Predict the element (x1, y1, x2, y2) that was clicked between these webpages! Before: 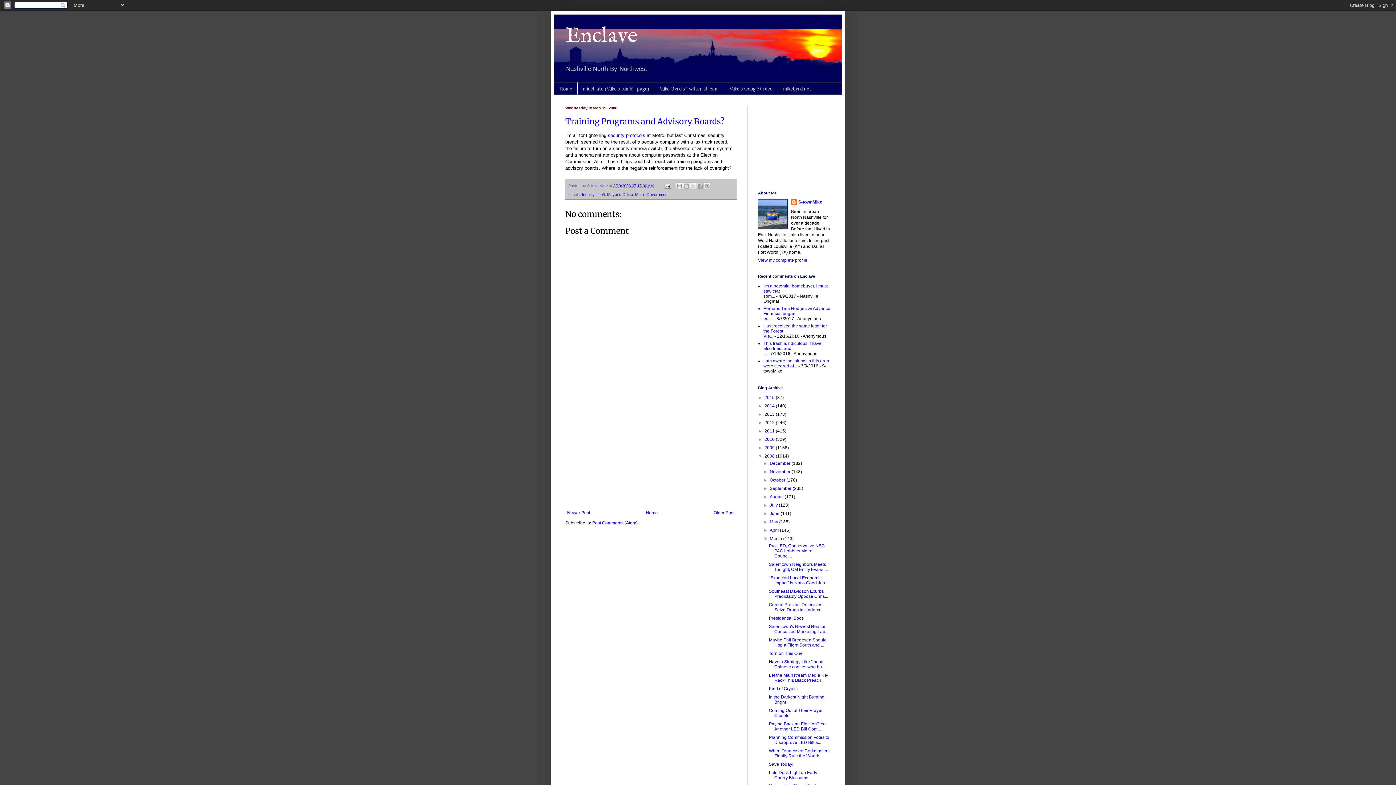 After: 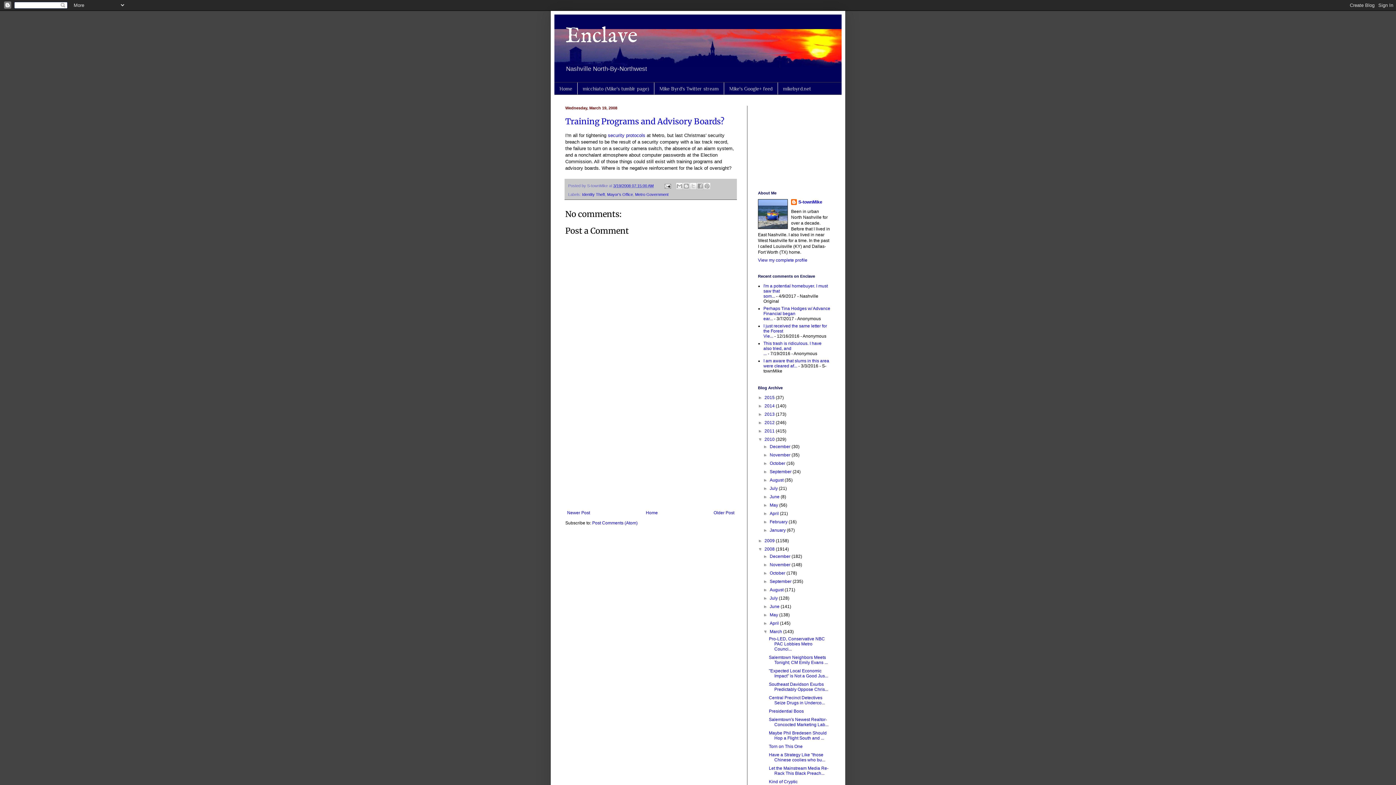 Action: label: ►   bbox: (758, 437, 764, 442)